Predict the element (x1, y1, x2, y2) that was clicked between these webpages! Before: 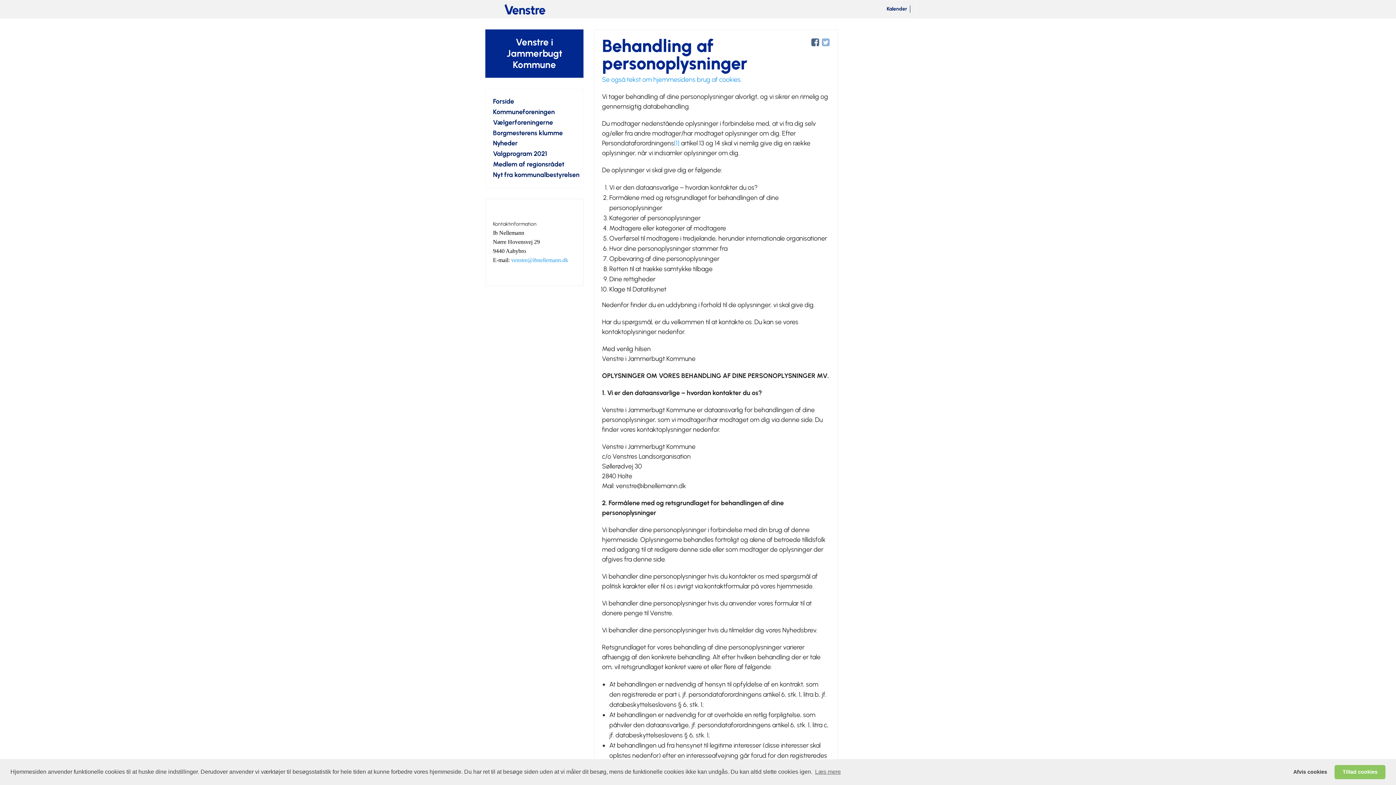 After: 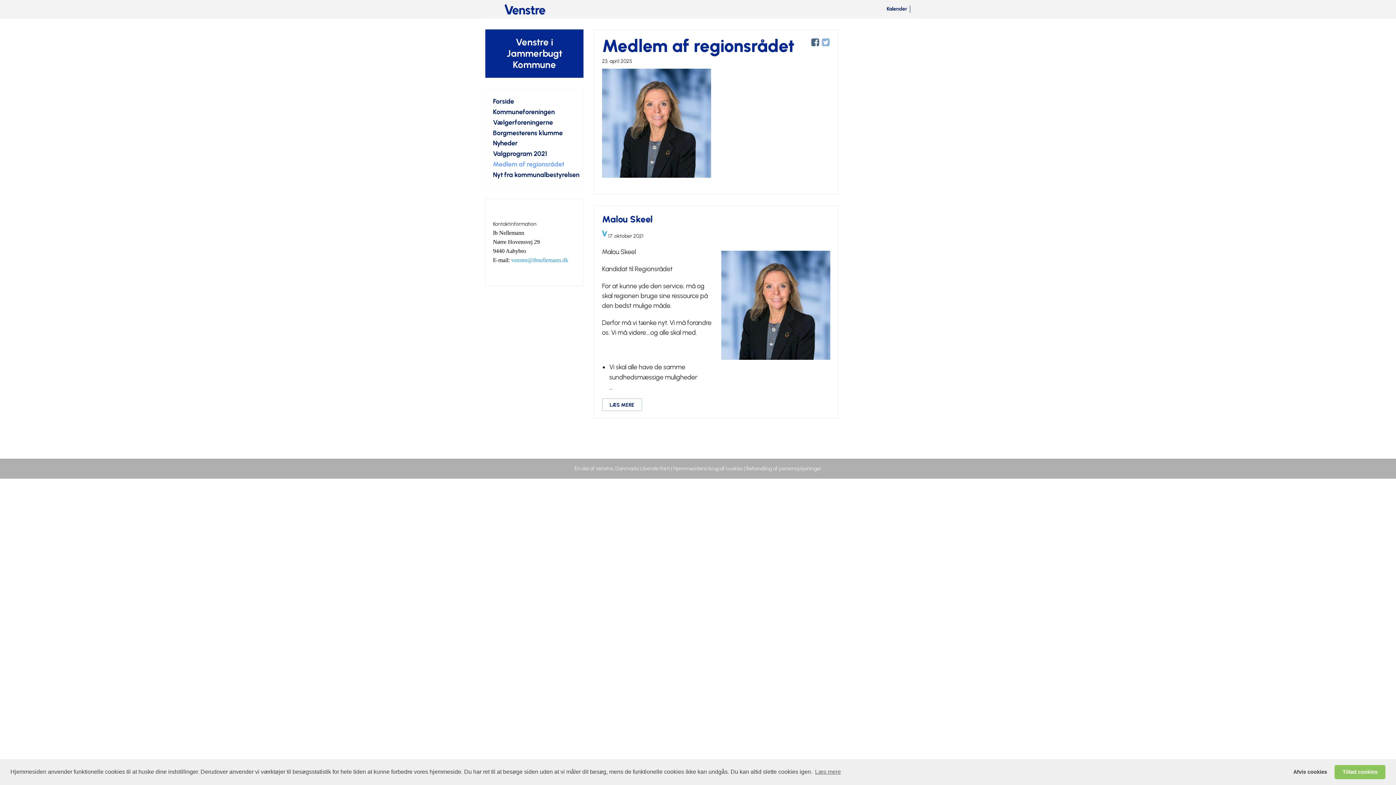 Action: label: Medlem af regionsrådet bbox: (490, 159, 576, 169)